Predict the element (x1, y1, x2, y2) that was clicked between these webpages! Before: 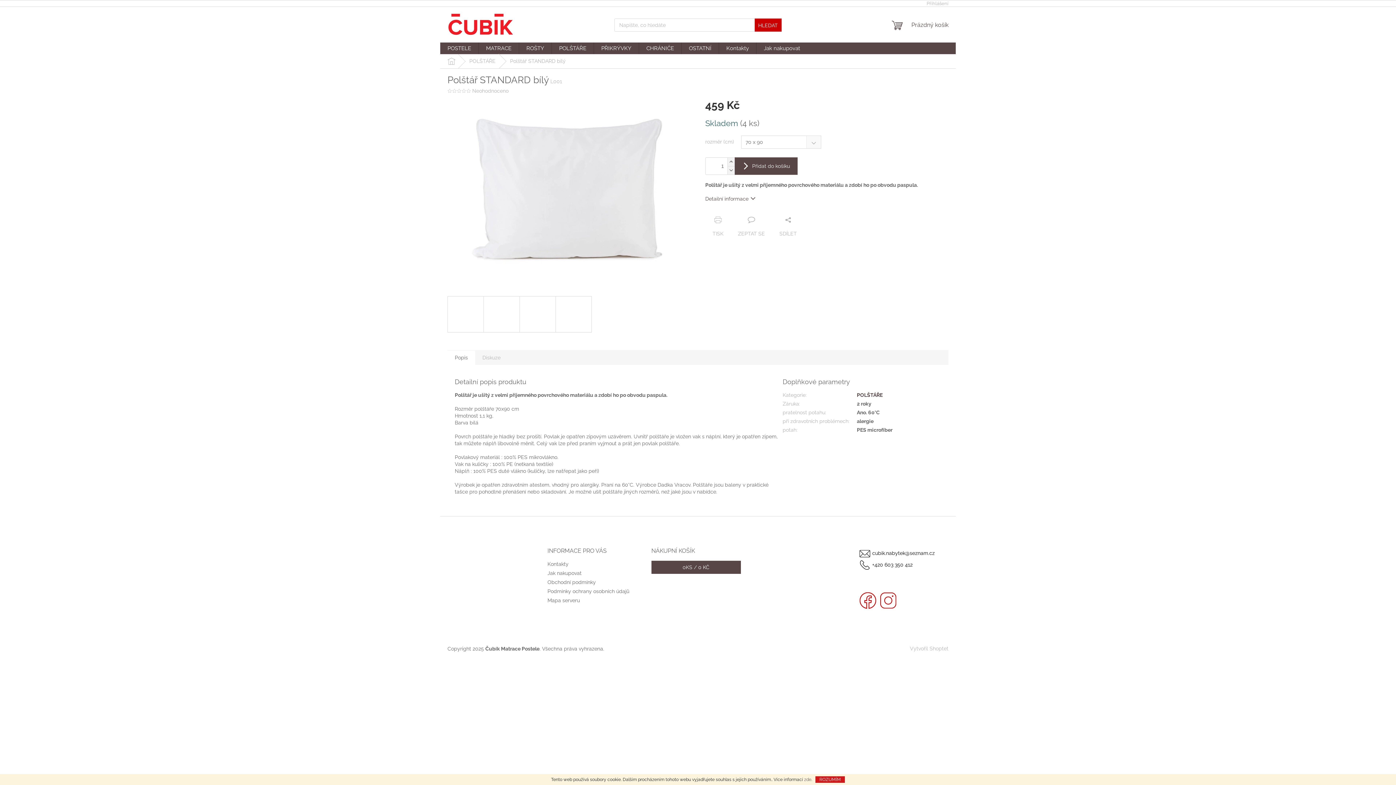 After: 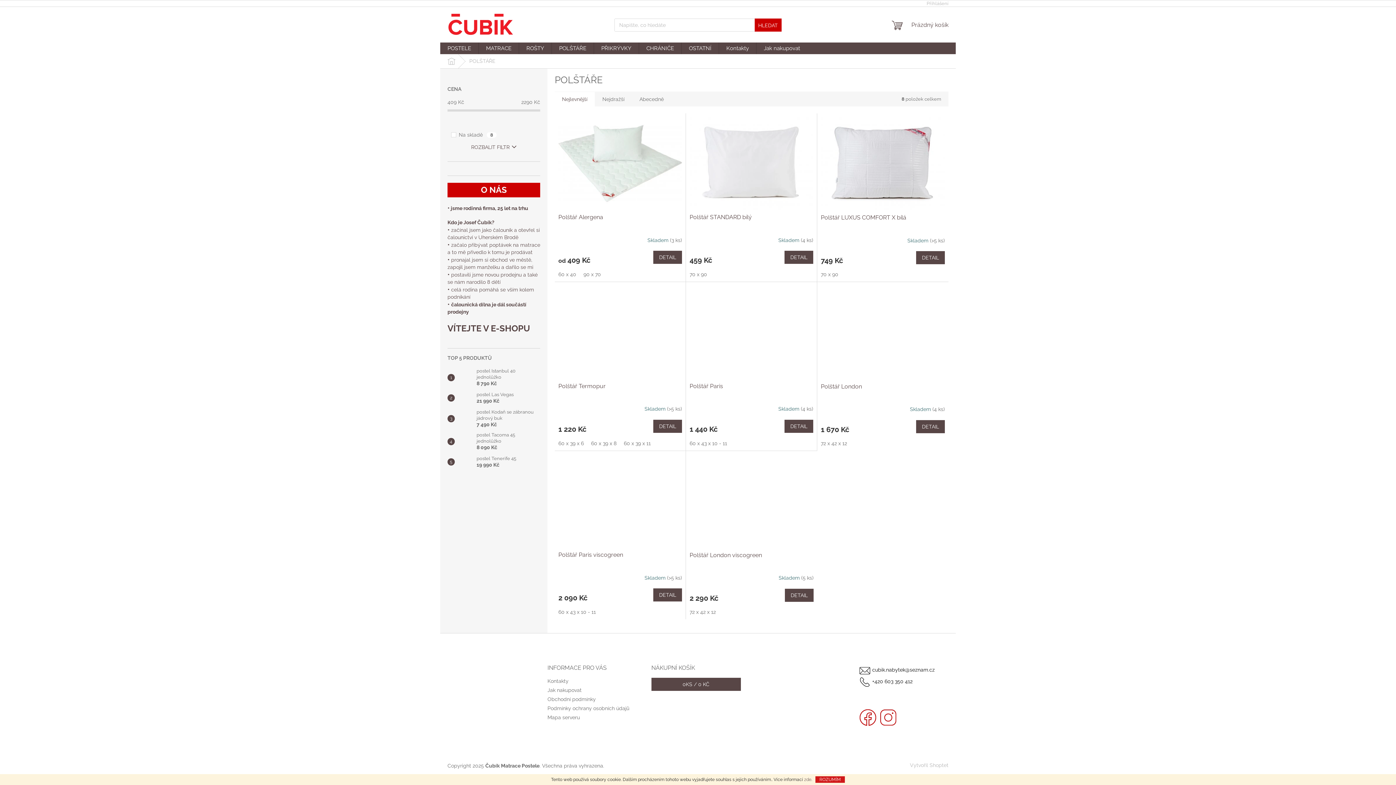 Action: bbox: (857, 392, 882, 398) label: POLŠTÁŘE